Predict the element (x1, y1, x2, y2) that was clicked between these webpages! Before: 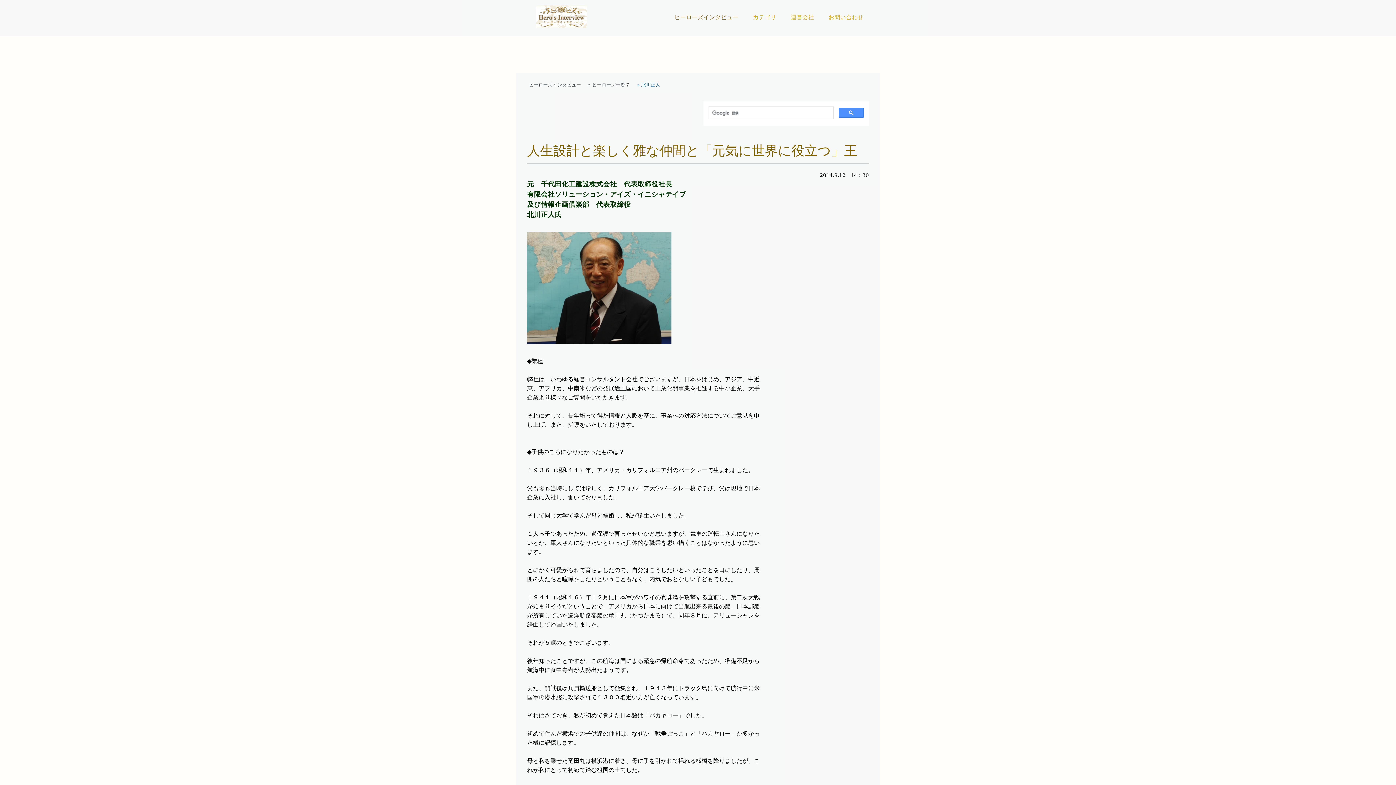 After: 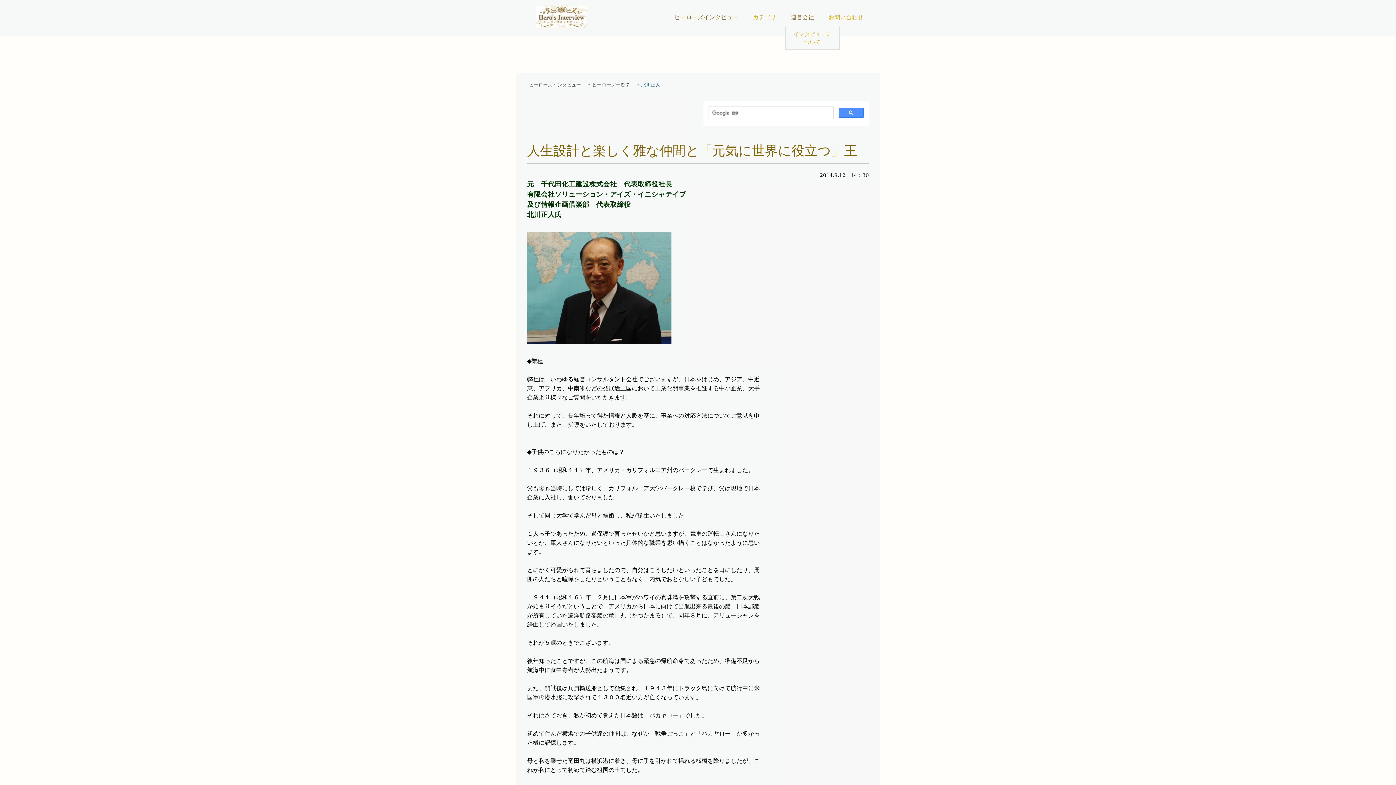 Action: label: 運営会社 bbox: (785, 9, 819, 24)